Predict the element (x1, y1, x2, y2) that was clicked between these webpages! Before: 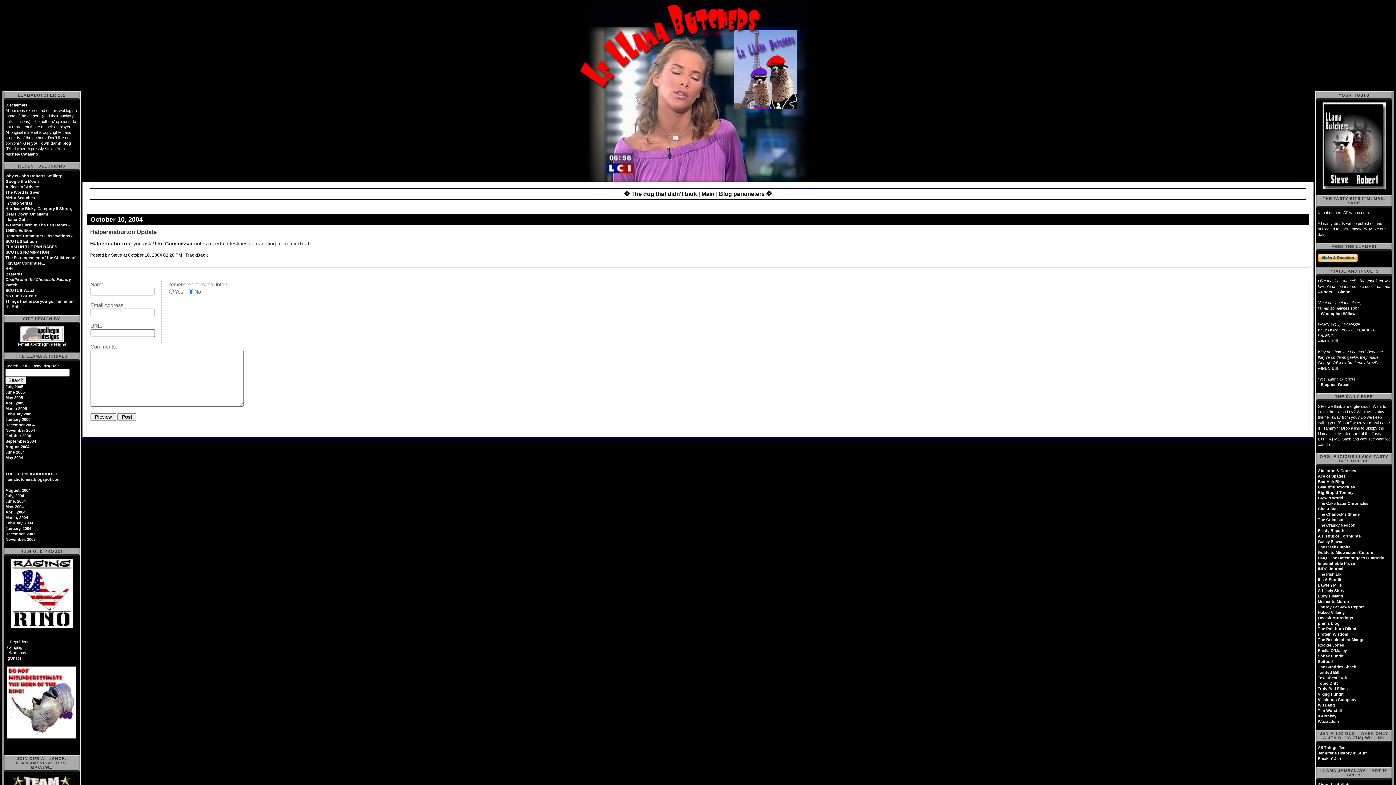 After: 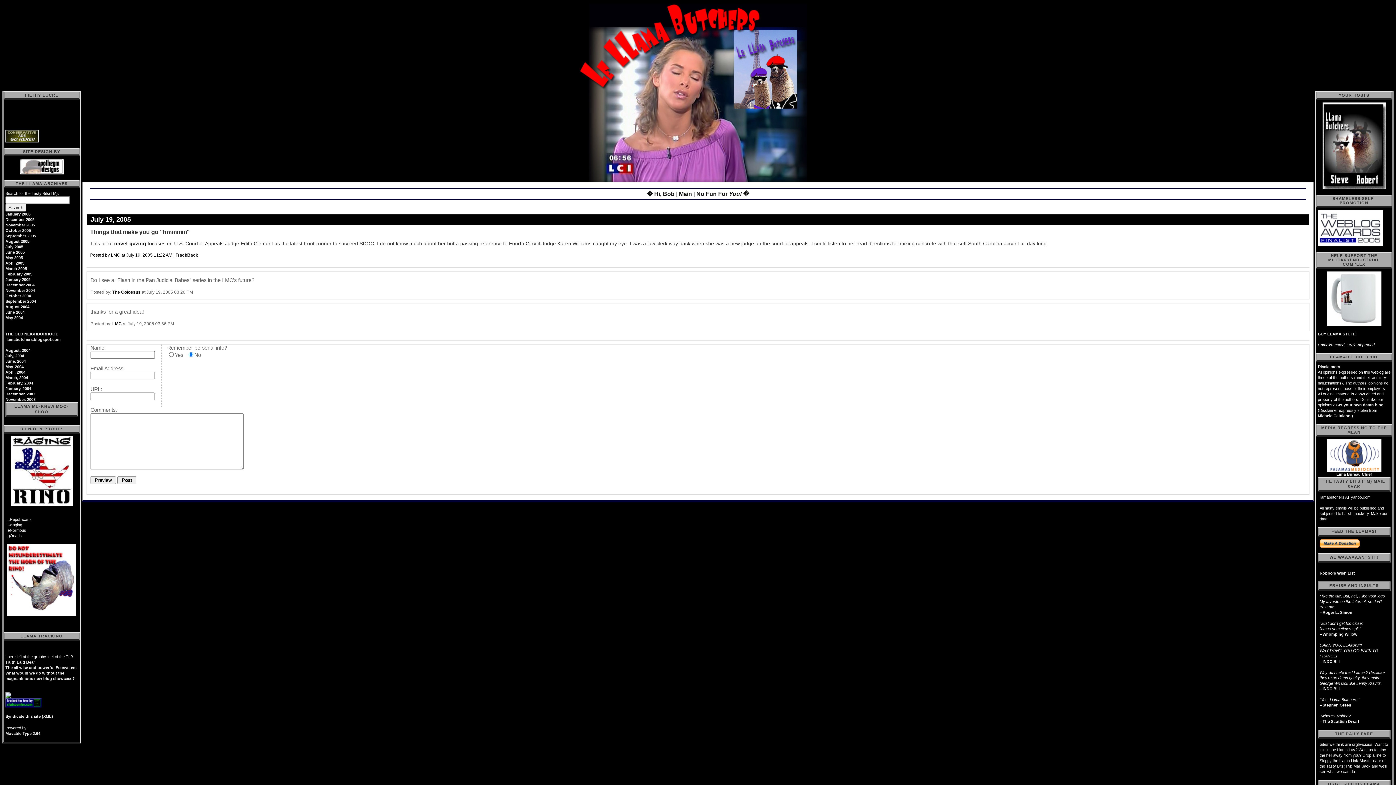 Action: bbox: (5, 299, 75, 303) label: Things that make you go "hmmmm"